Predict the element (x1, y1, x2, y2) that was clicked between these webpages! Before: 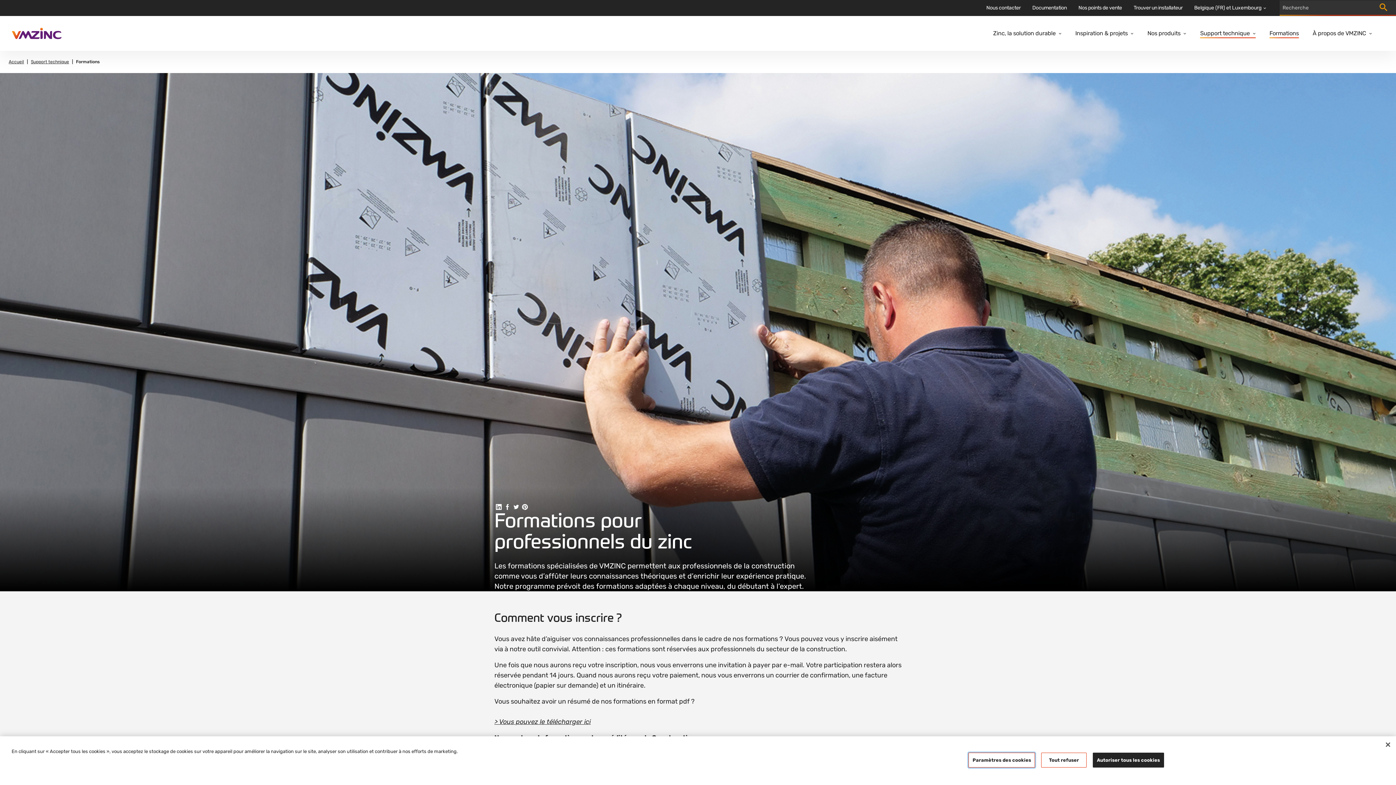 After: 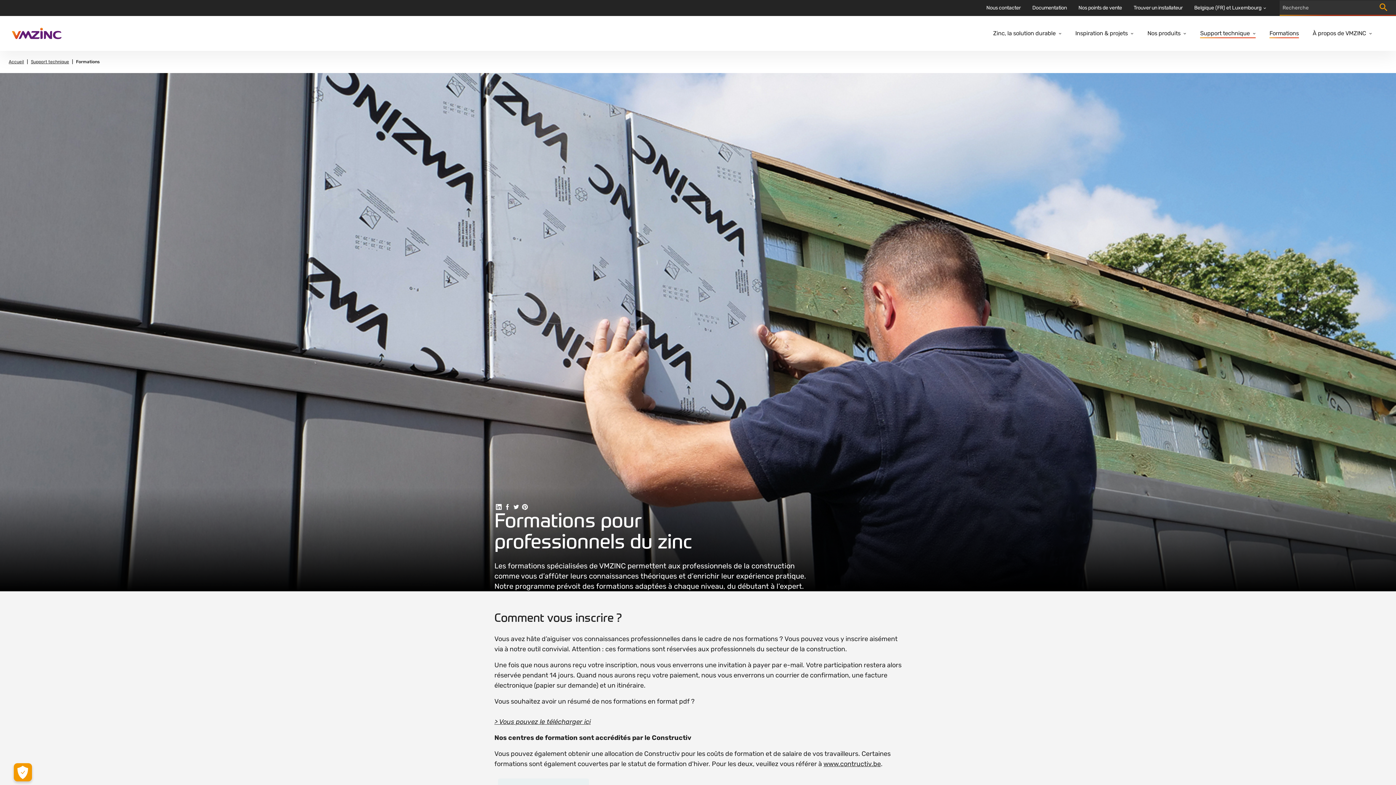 Action: bbox: (1380, 737, 1396, 753) label: Fermer